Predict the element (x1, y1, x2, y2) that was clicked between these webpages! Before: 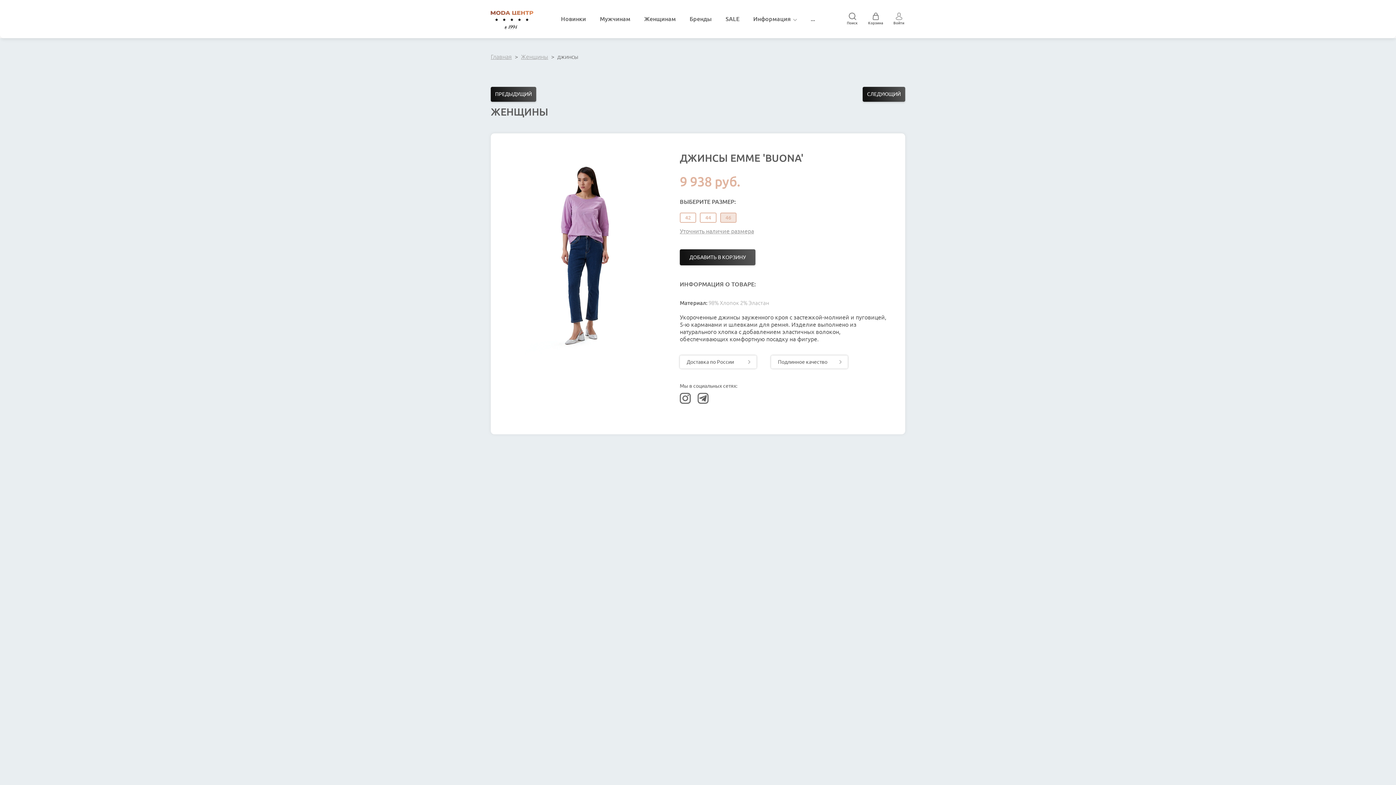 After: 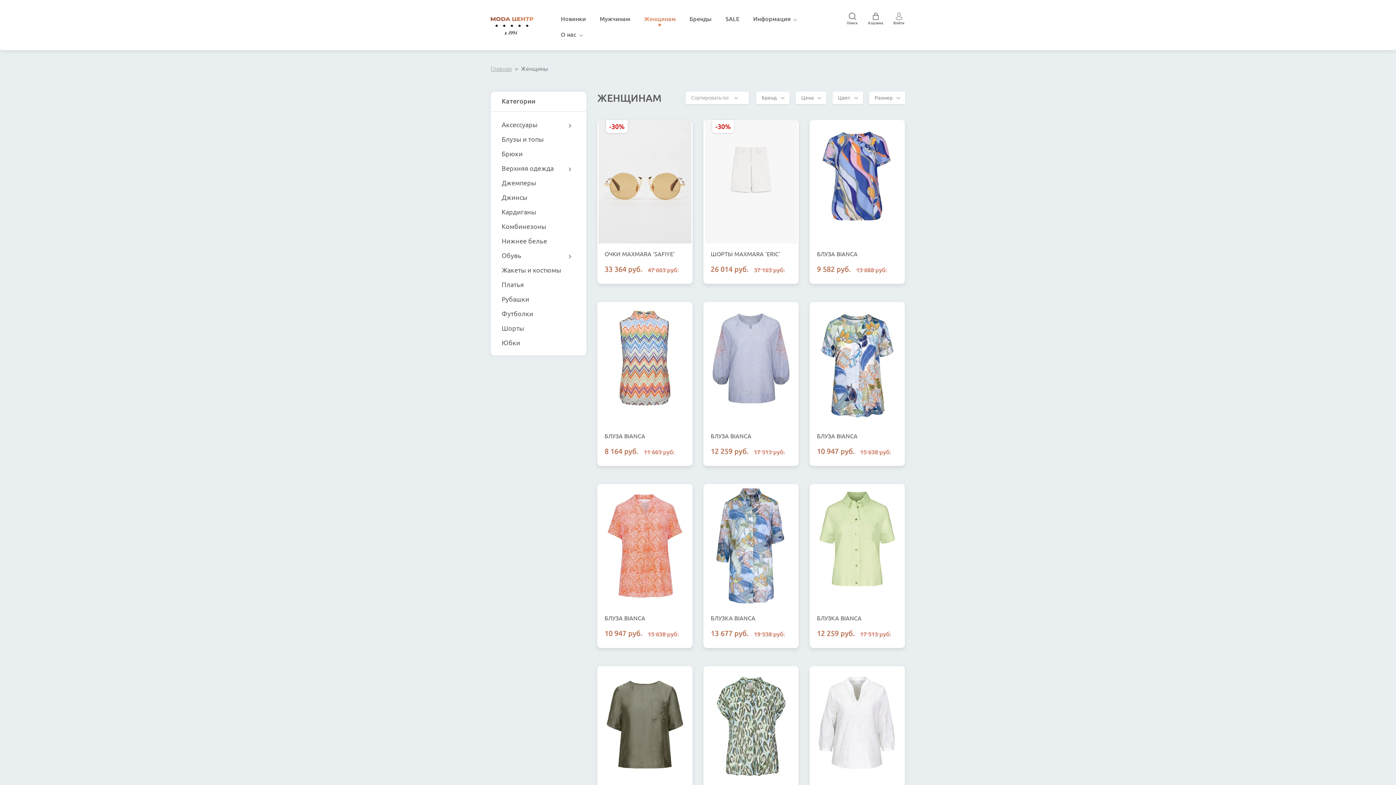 Action: label: Женщинам bbox: (637, 11, 682, 26)